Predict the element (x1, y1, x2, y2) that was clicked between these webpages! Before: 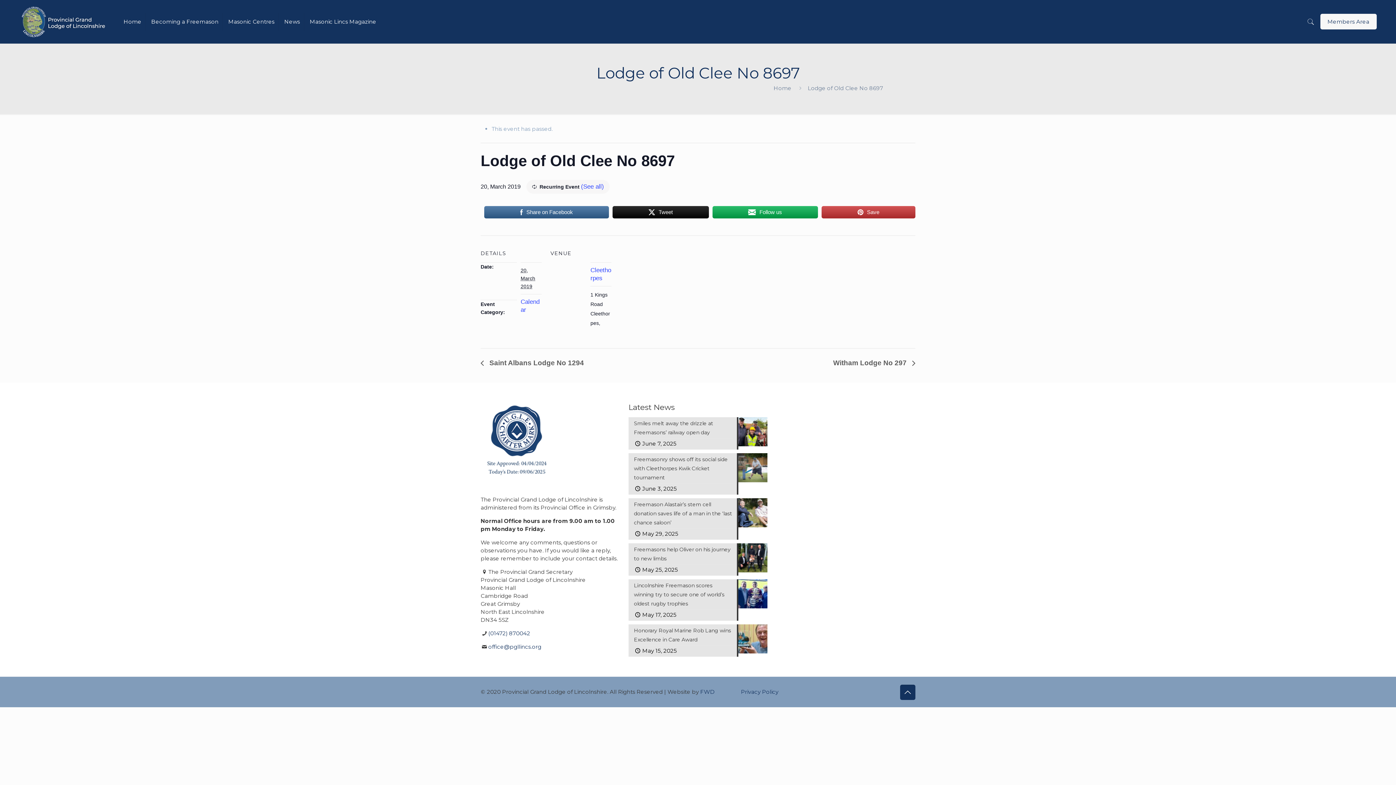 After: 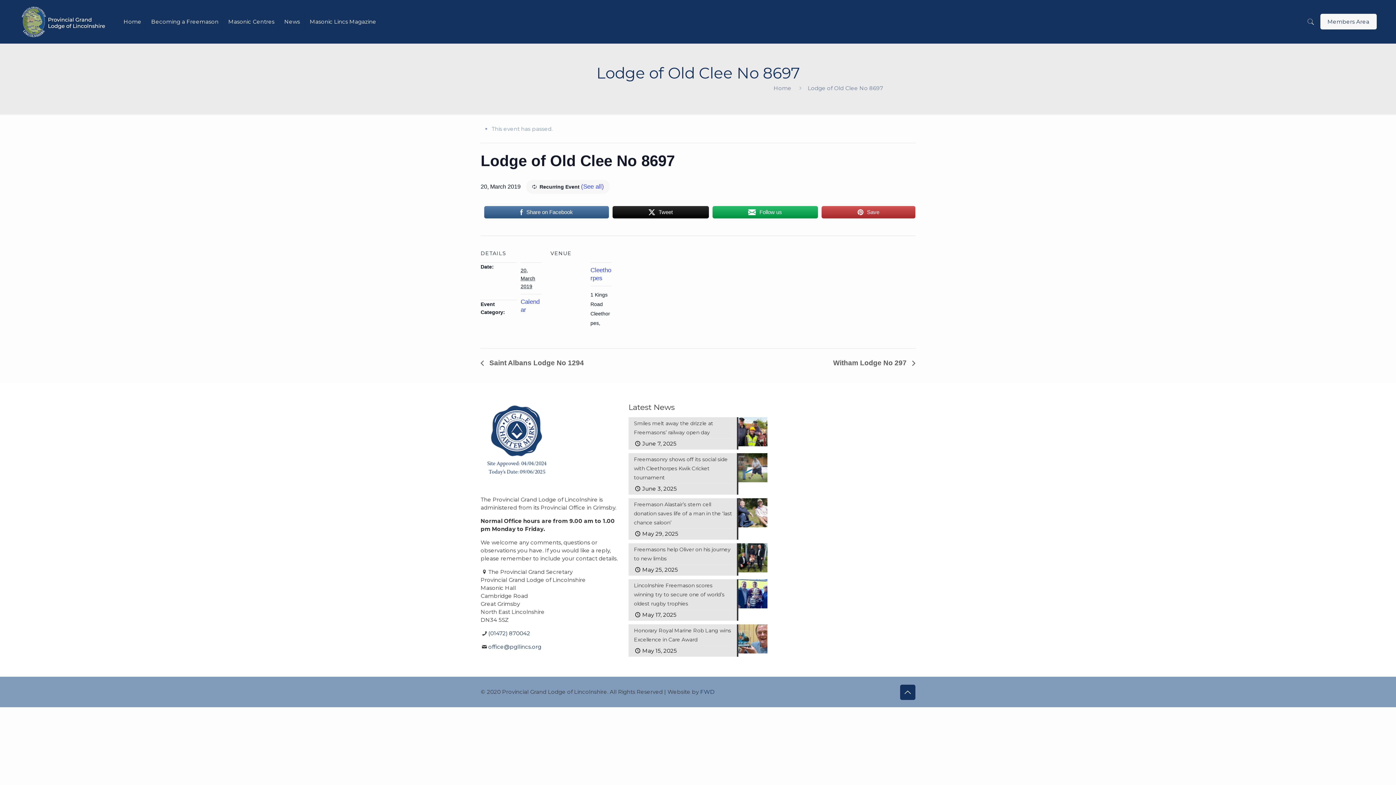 Action: bbox: (741, 688, 778, 695) label: Privacy Policy